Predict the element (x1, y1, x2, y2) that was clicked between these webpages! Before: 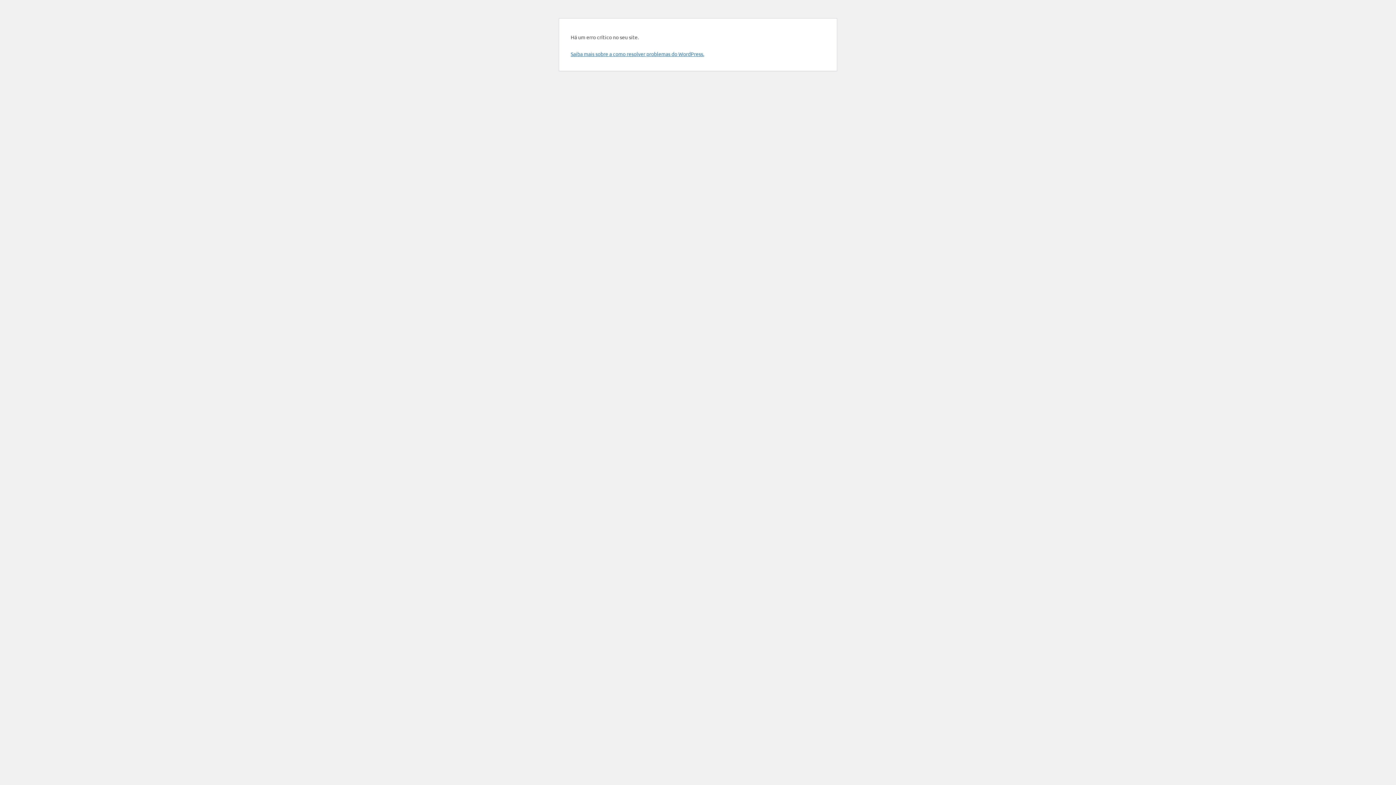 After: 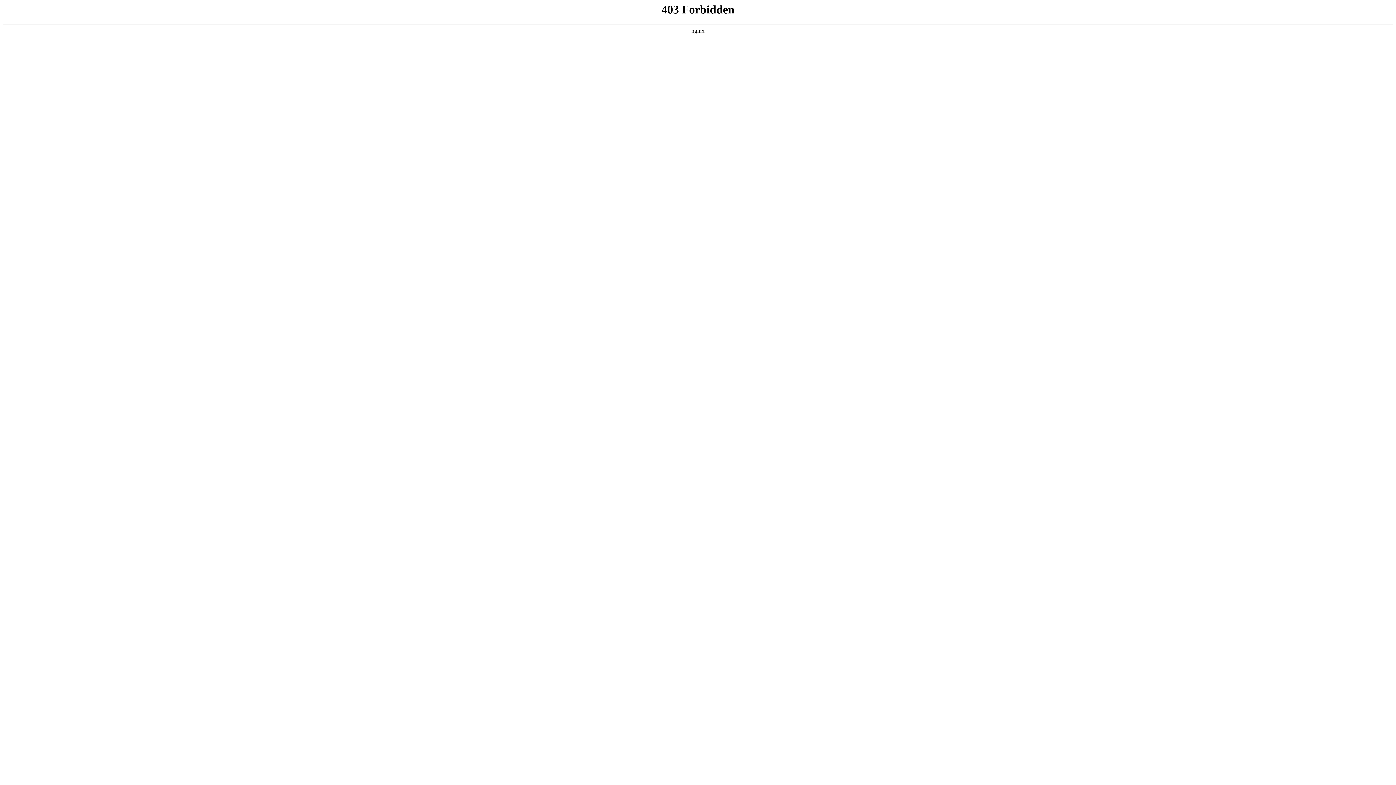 Action: label: Saiba mais sobre a como resolver problemas do WordPress. bbox: (570, 50, 704, 57)